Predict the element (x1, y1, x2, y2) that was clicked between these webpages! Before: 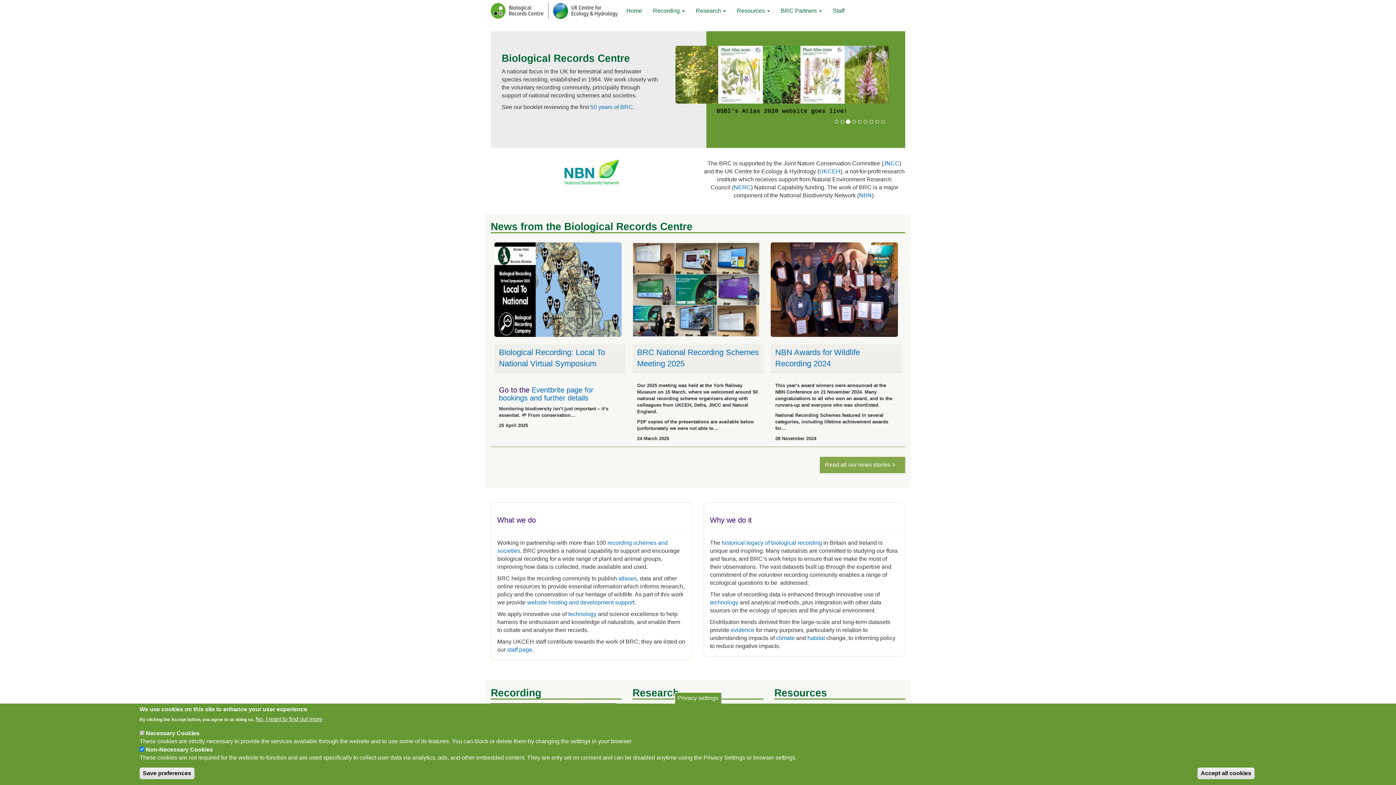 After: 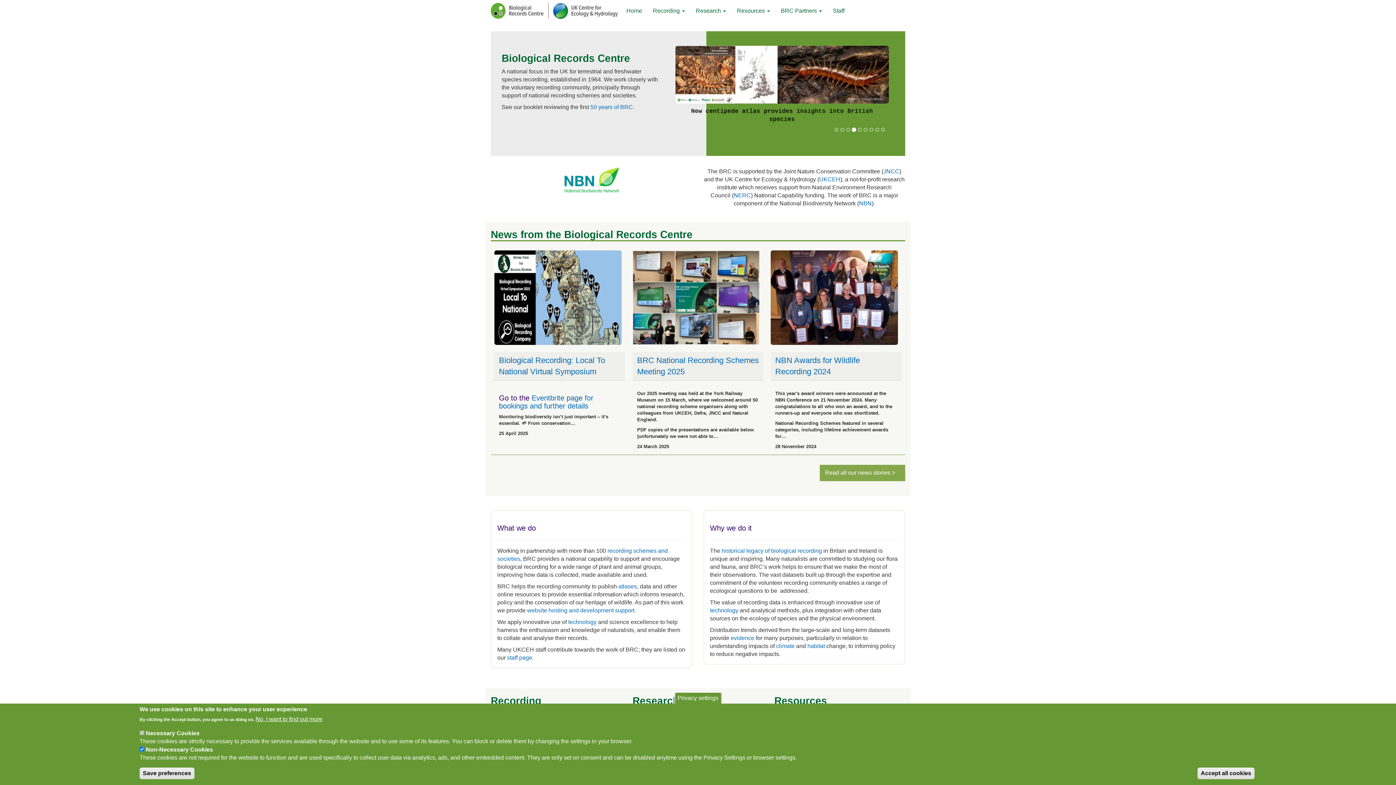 Action: bbox: (490, 2, 618, 18)